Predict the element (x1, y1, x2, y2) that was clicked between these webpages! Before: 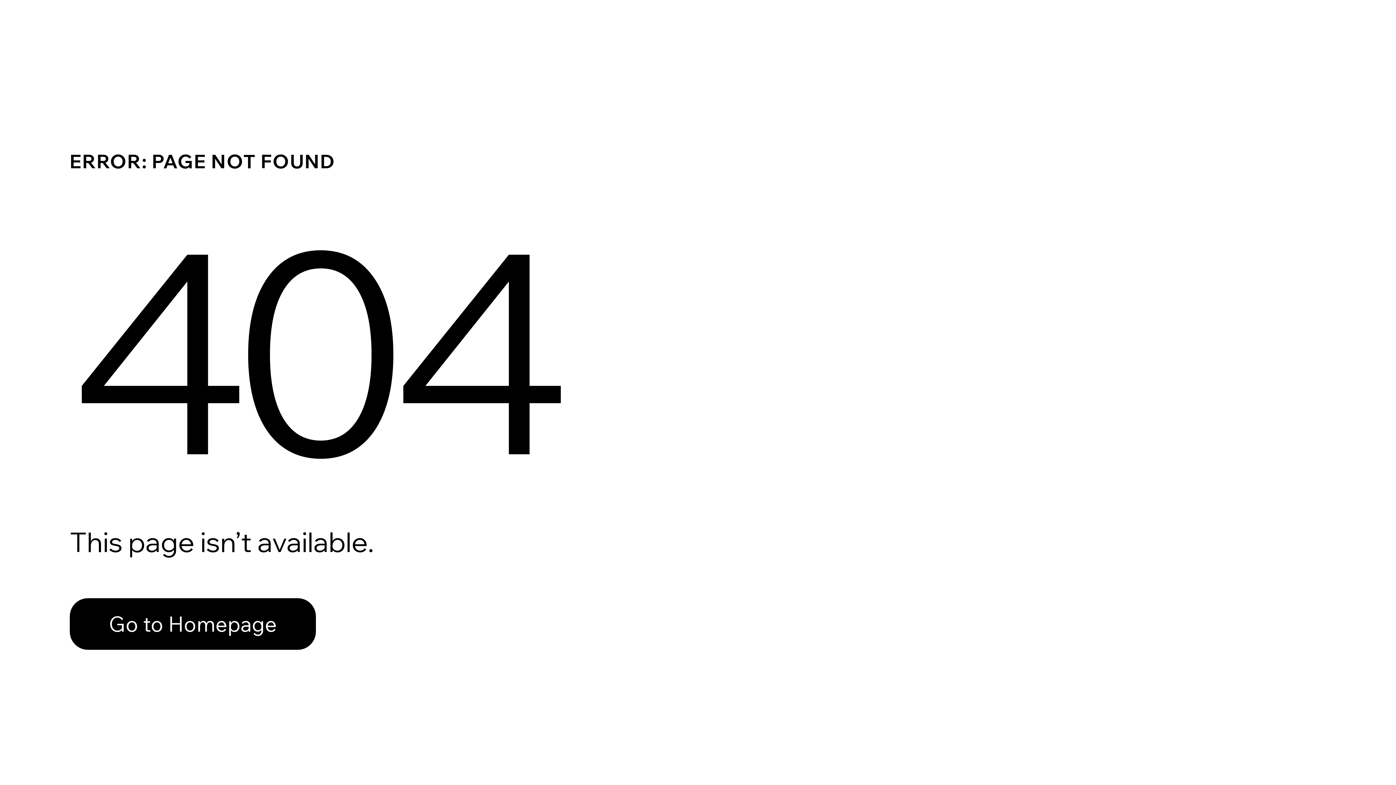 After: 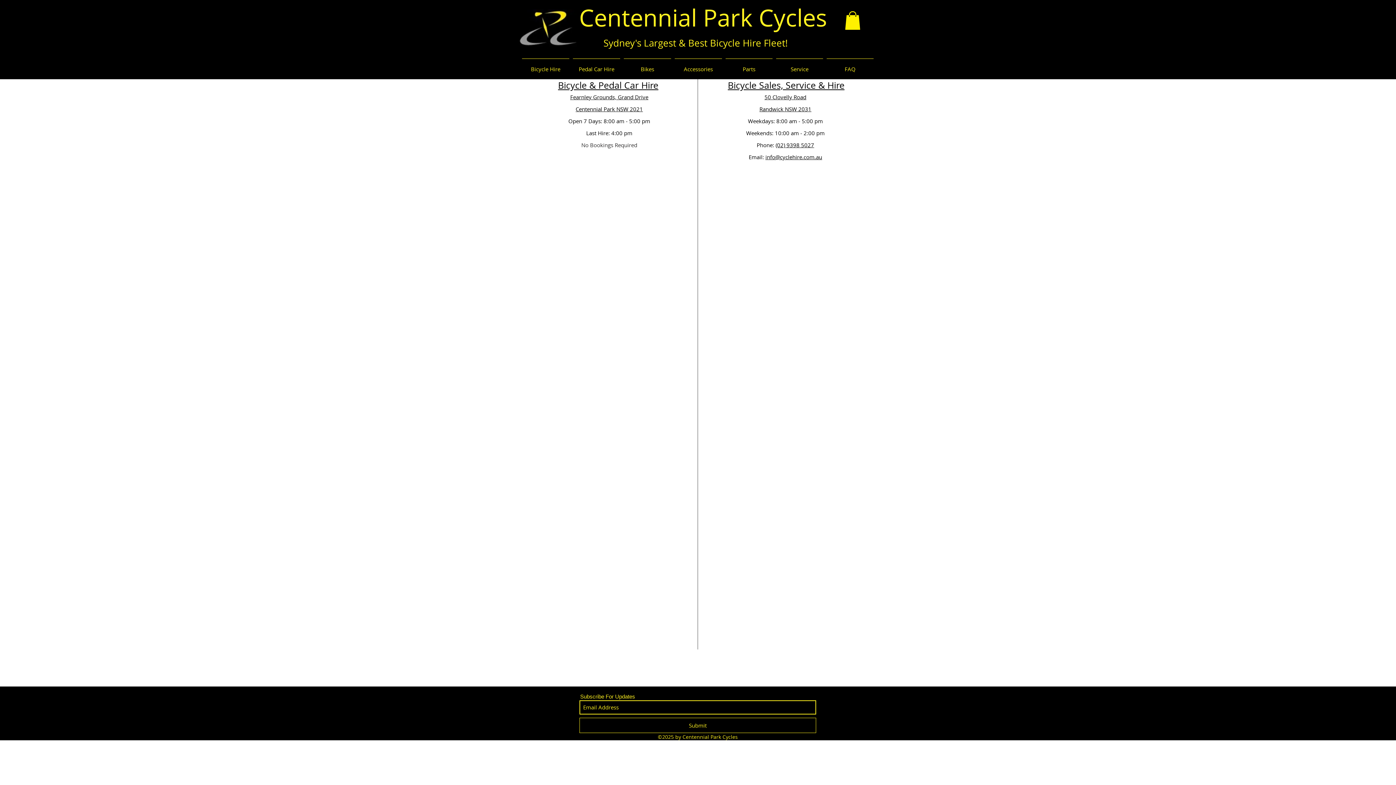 Action: bbox: (69, 598, 316, 650) label: Go to Homepage